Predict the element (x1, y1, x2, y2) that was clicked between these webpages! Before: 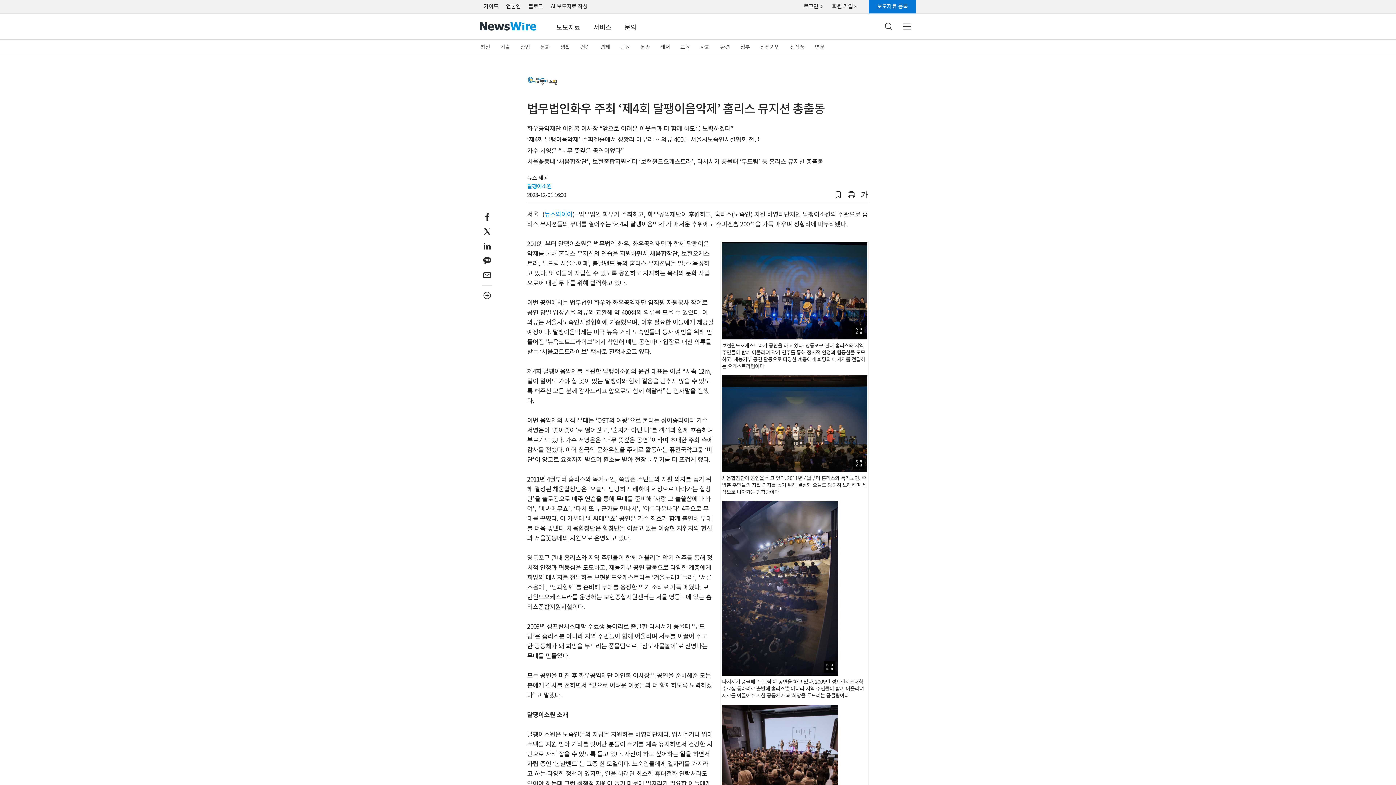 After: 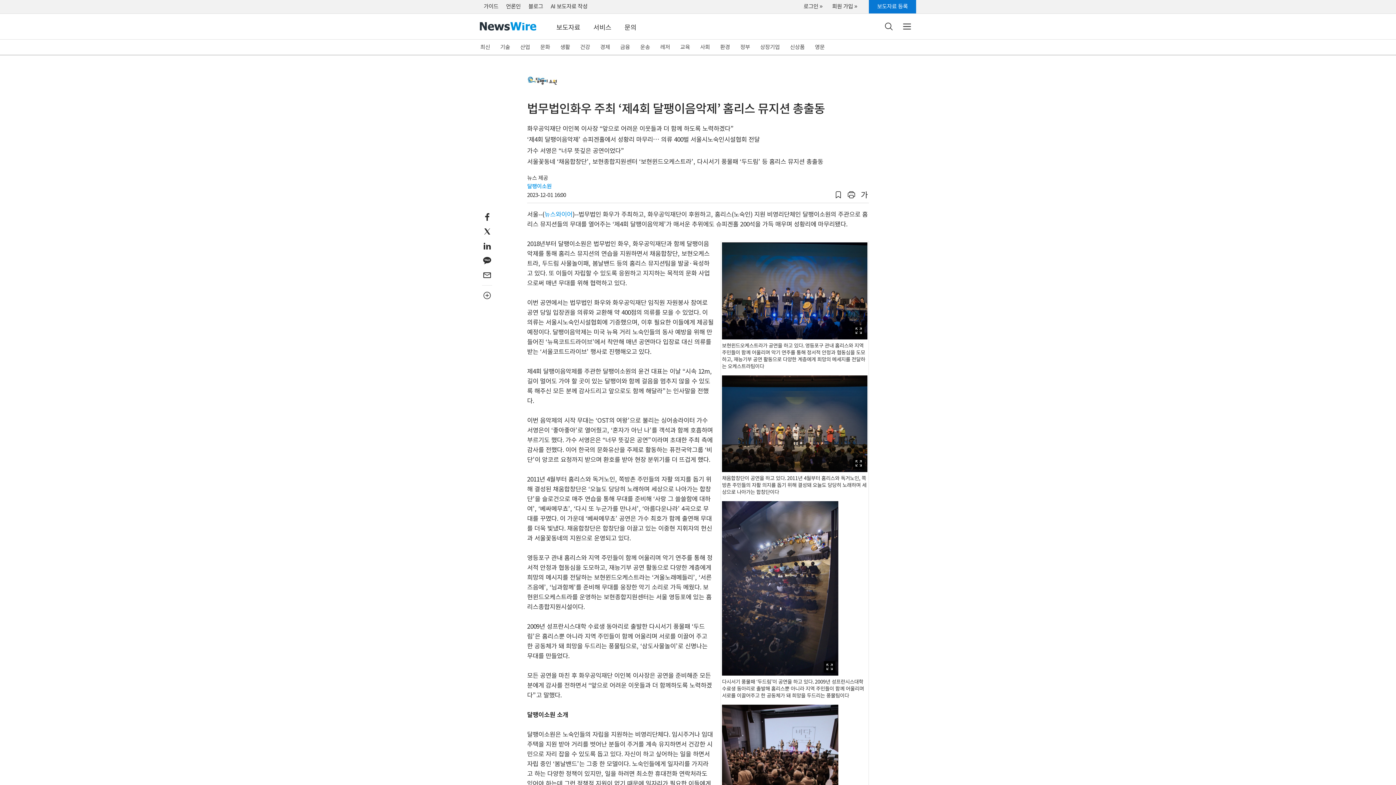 Action: bbox: (527, 75, 558, 82)